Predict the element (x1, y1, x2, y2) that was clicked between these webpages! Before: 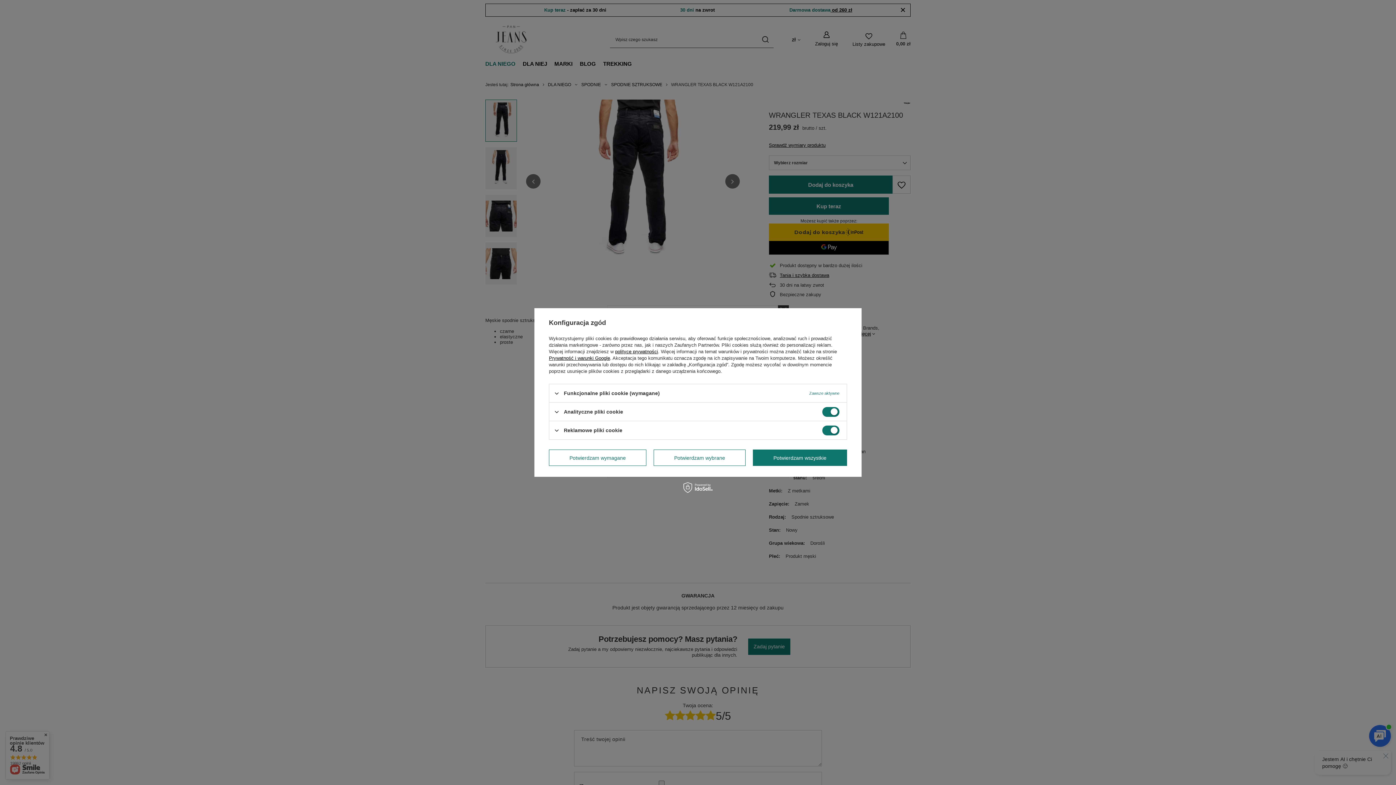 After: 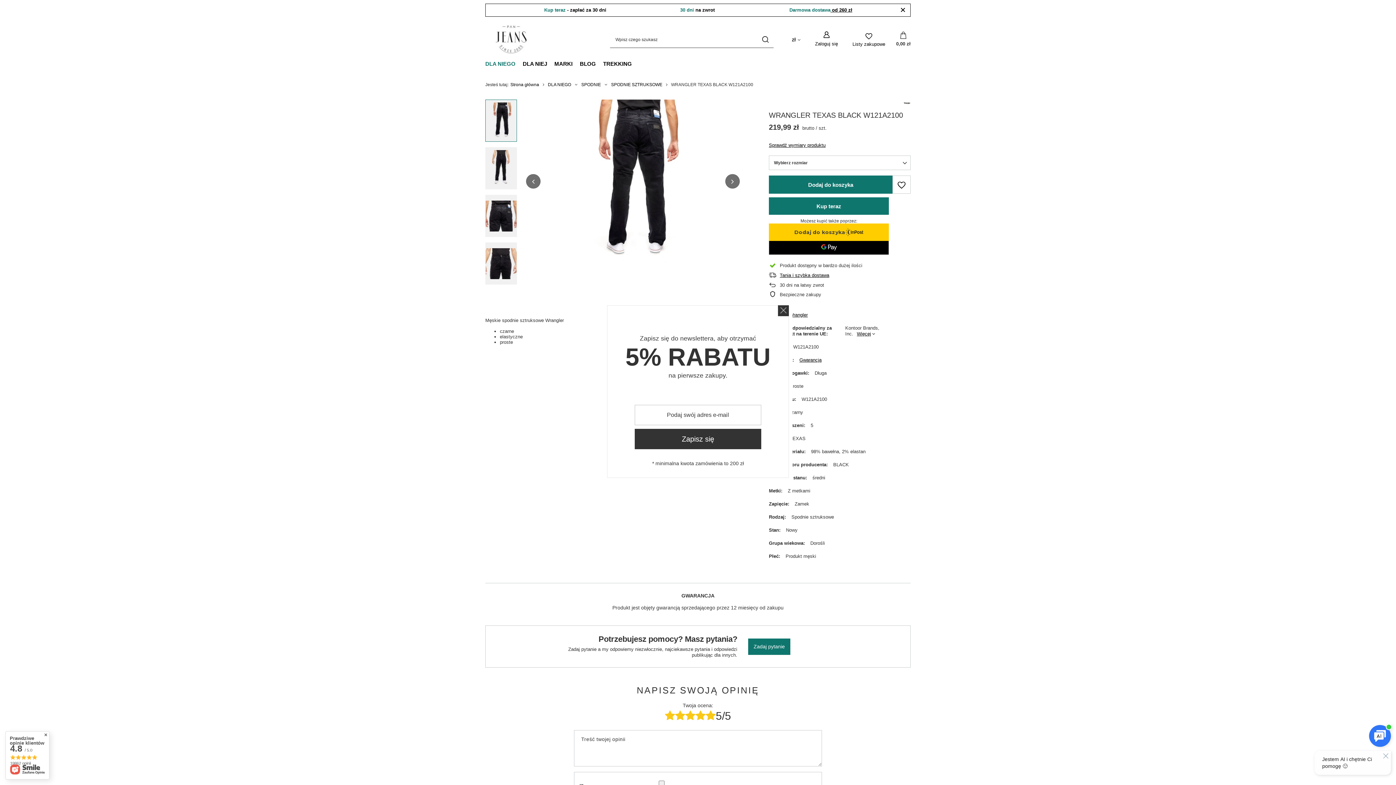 Action: bbox: (549, 449, 646, 466) label: Potwierdzam wymagane